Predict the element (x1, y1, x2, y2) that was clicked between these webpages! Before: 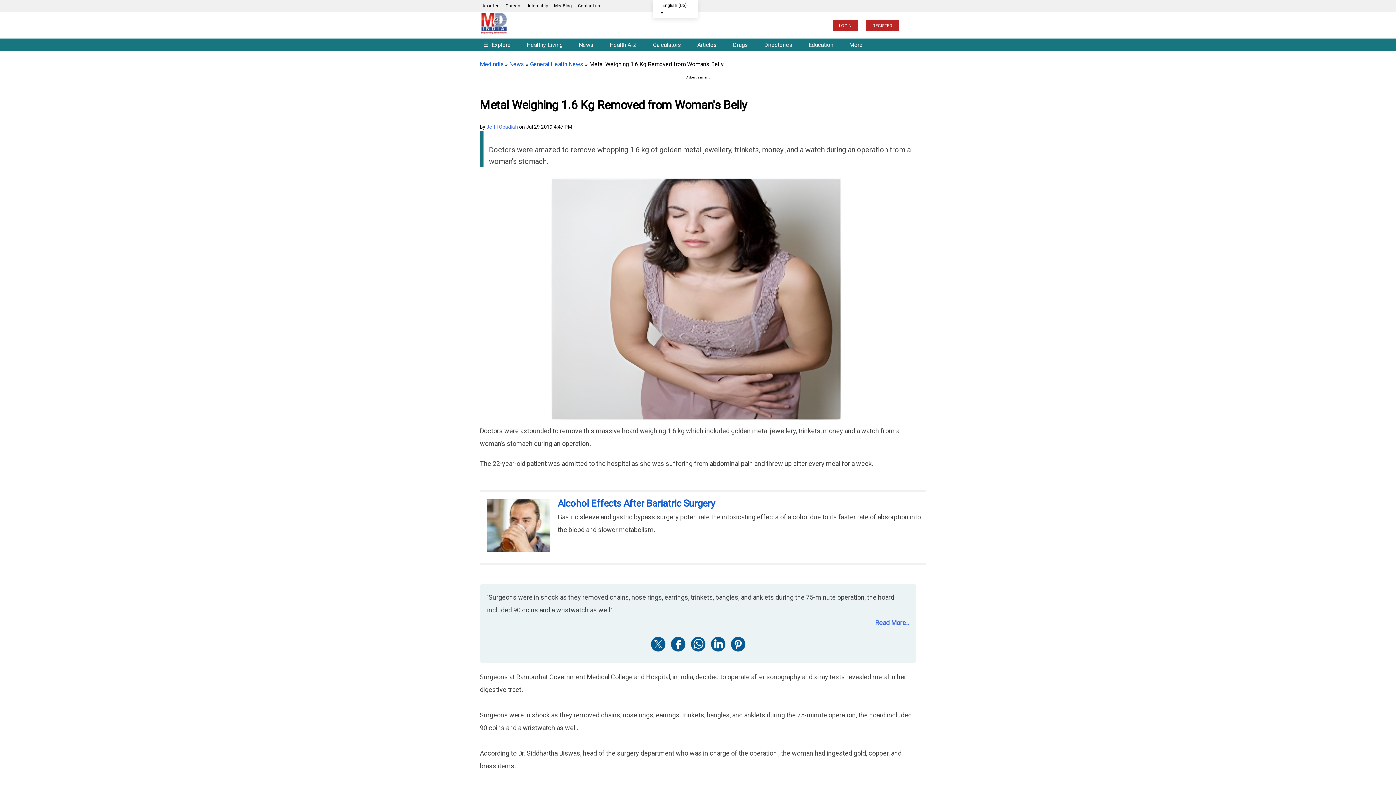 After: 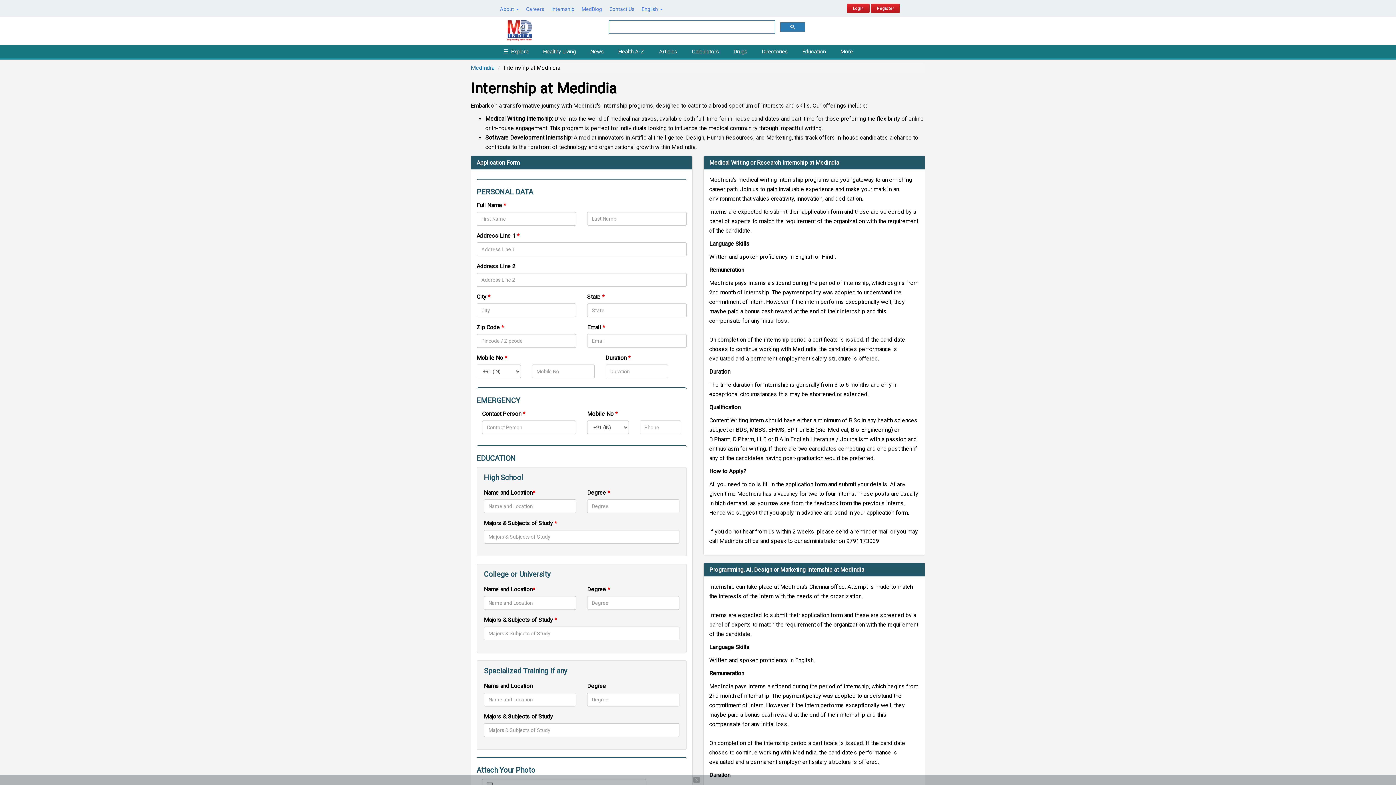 Action: bbox: (525, 0, 550, 11) label: Internship